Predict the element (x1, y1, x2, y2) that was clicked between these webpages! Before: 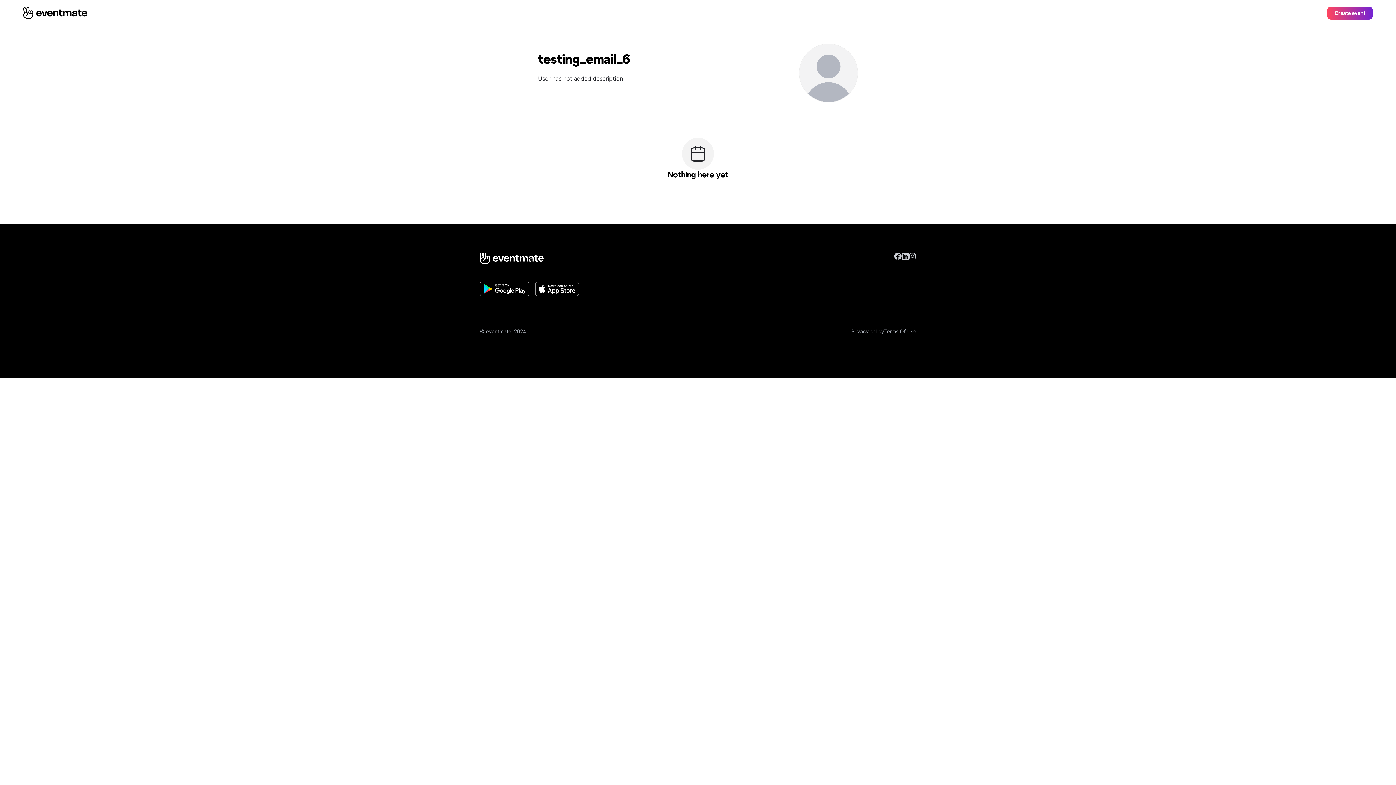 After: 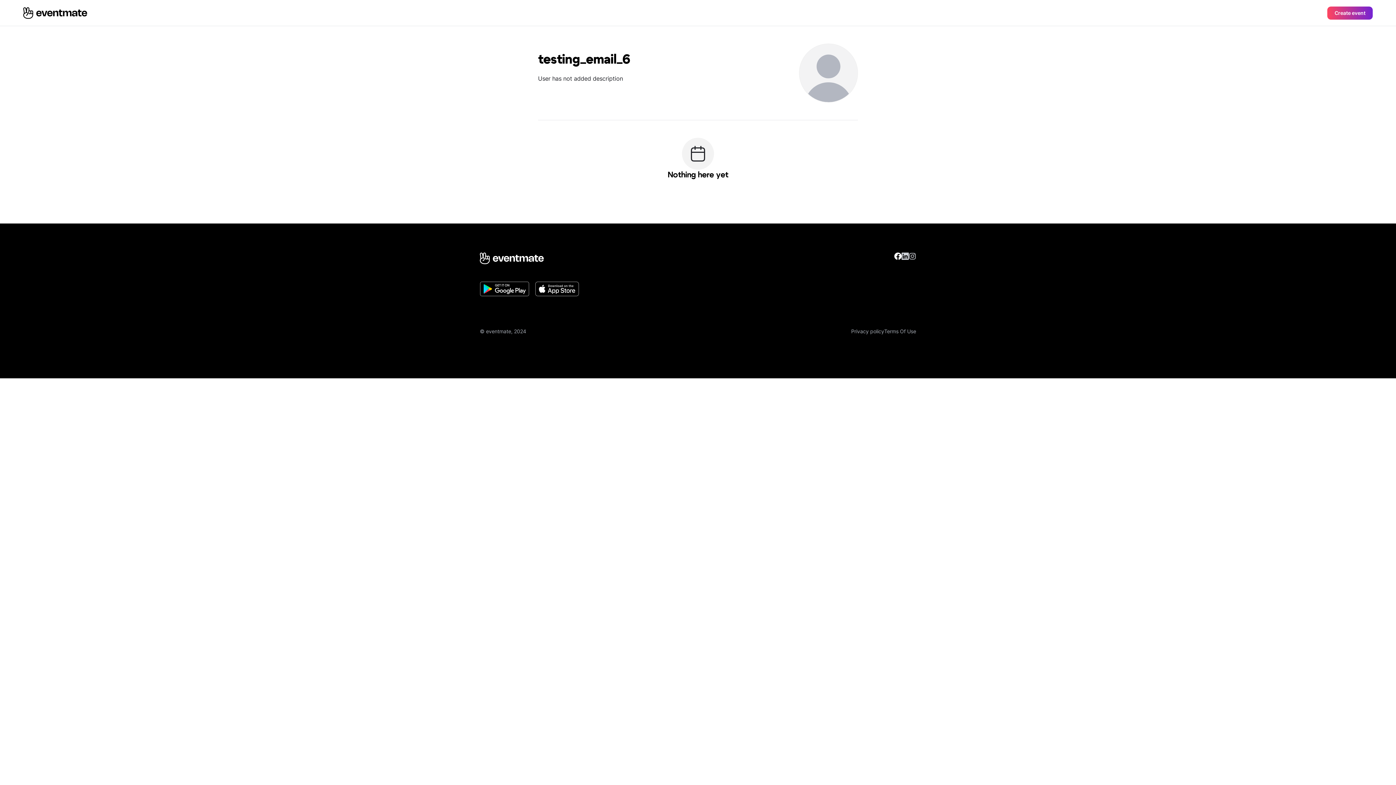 Action: bbox: (894, 252, 901, 260)